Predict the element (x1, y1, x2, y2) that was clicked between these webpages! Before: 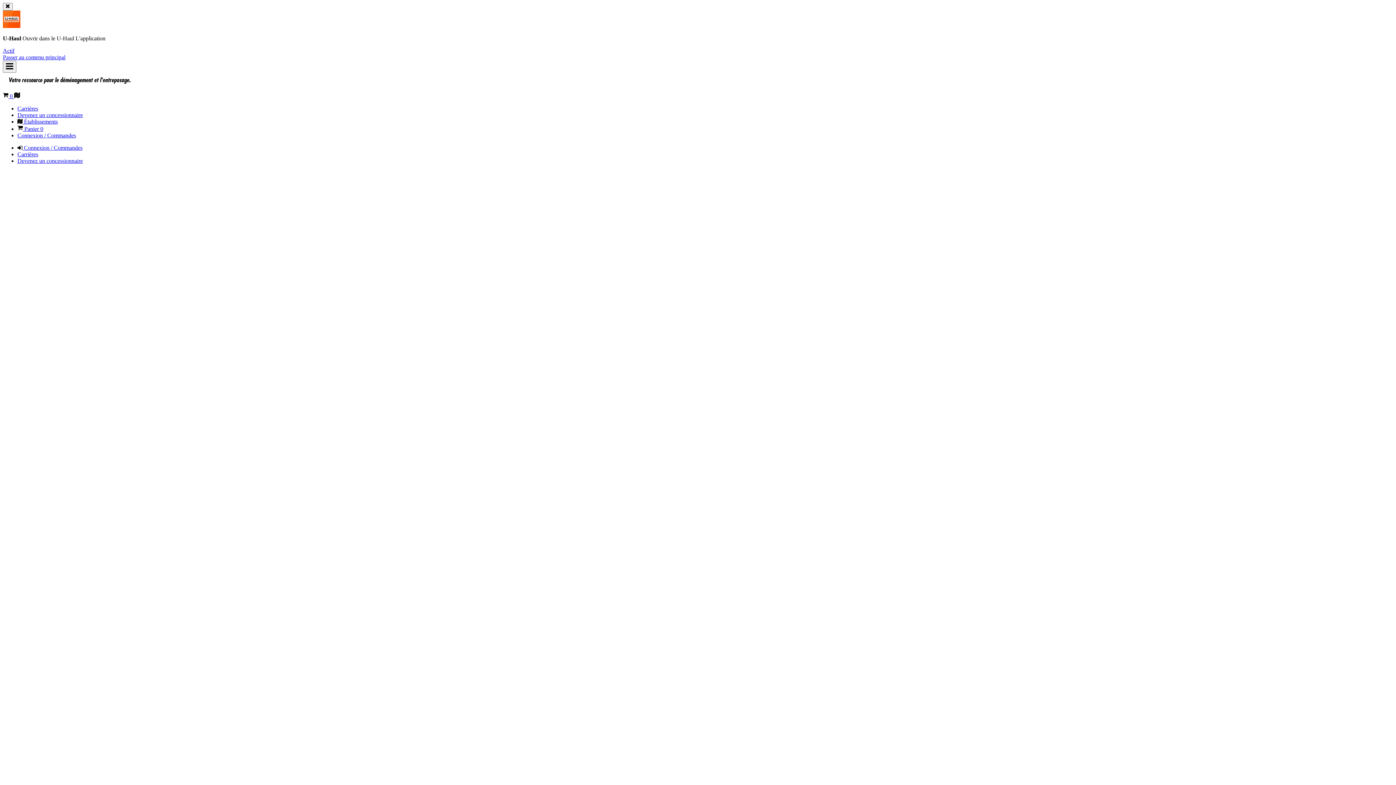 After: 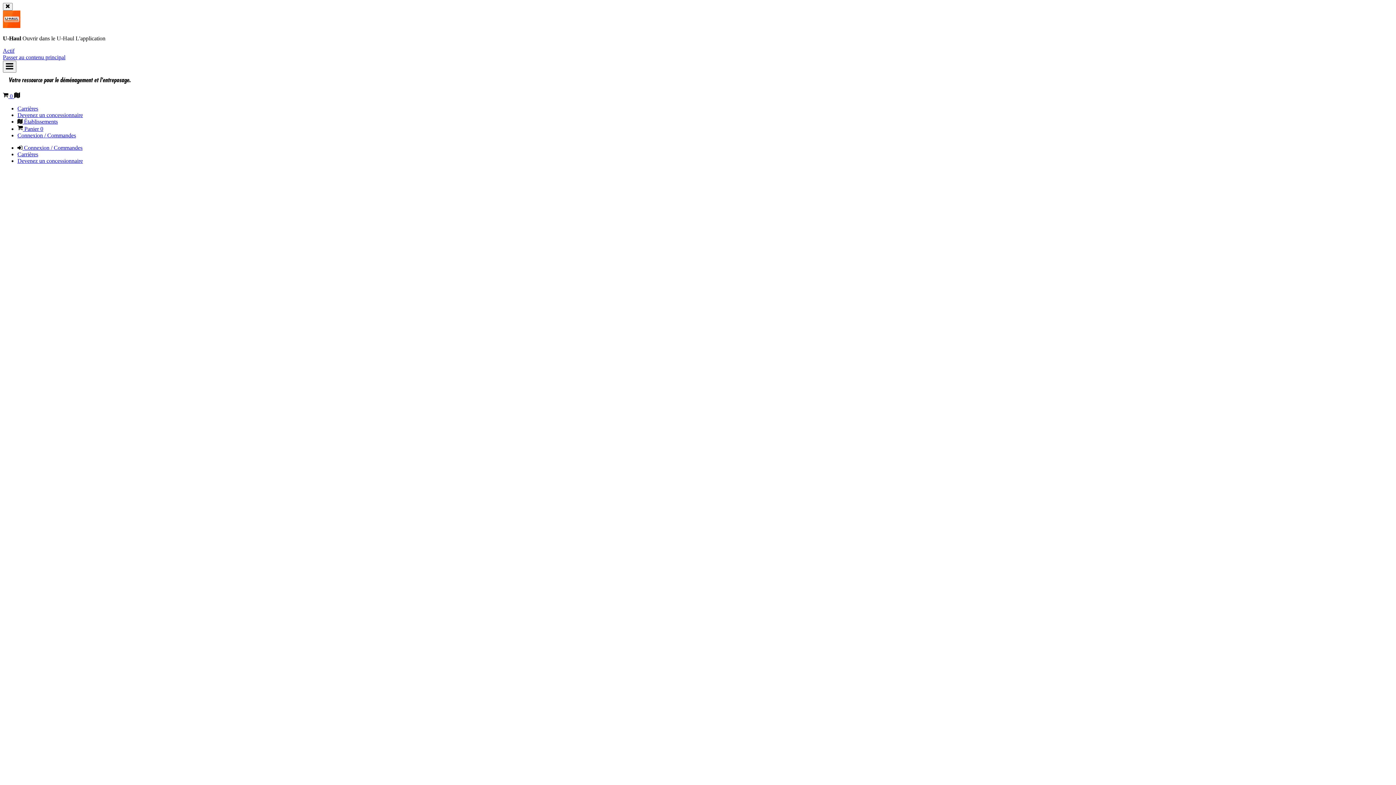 Action: label: Page d'accueil U-Haul bbox: (2, 72, 165, 92)